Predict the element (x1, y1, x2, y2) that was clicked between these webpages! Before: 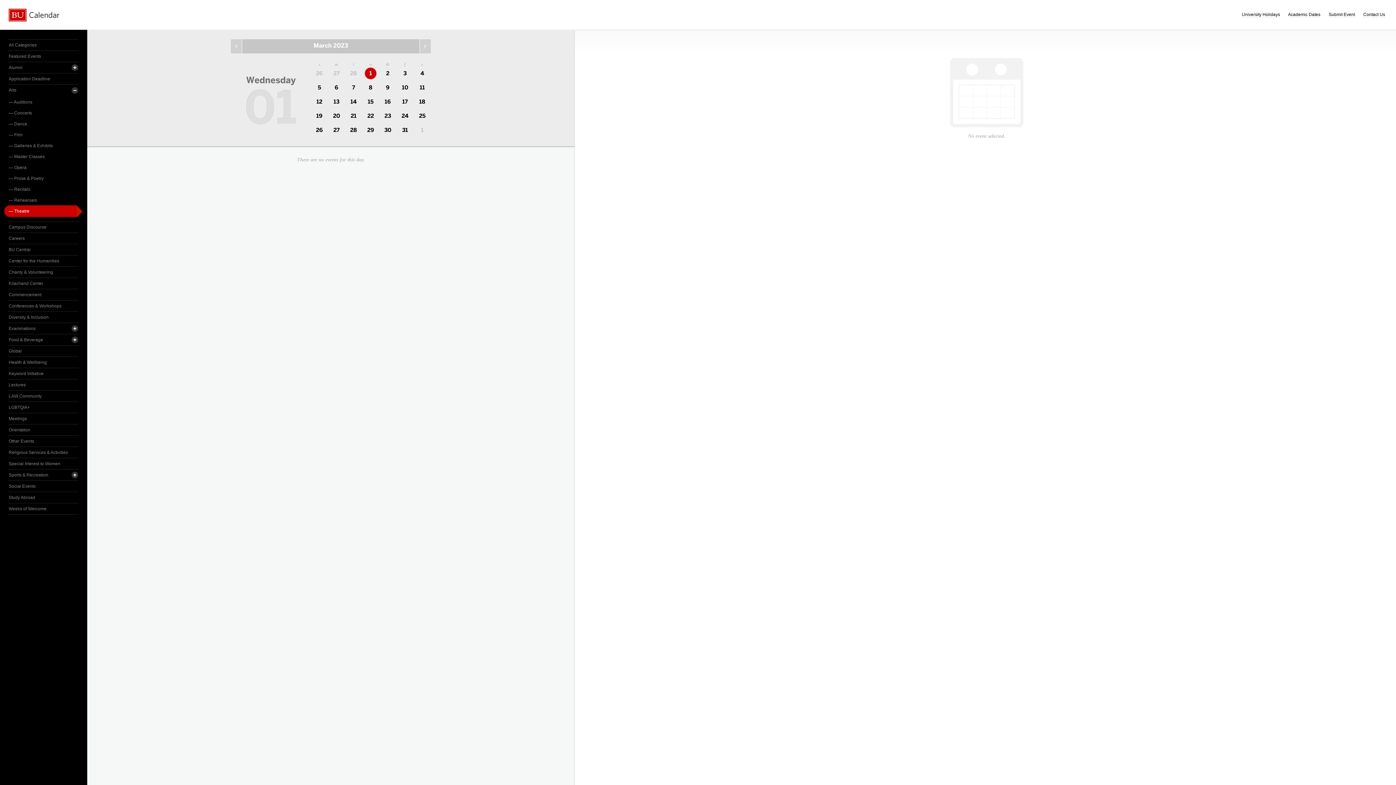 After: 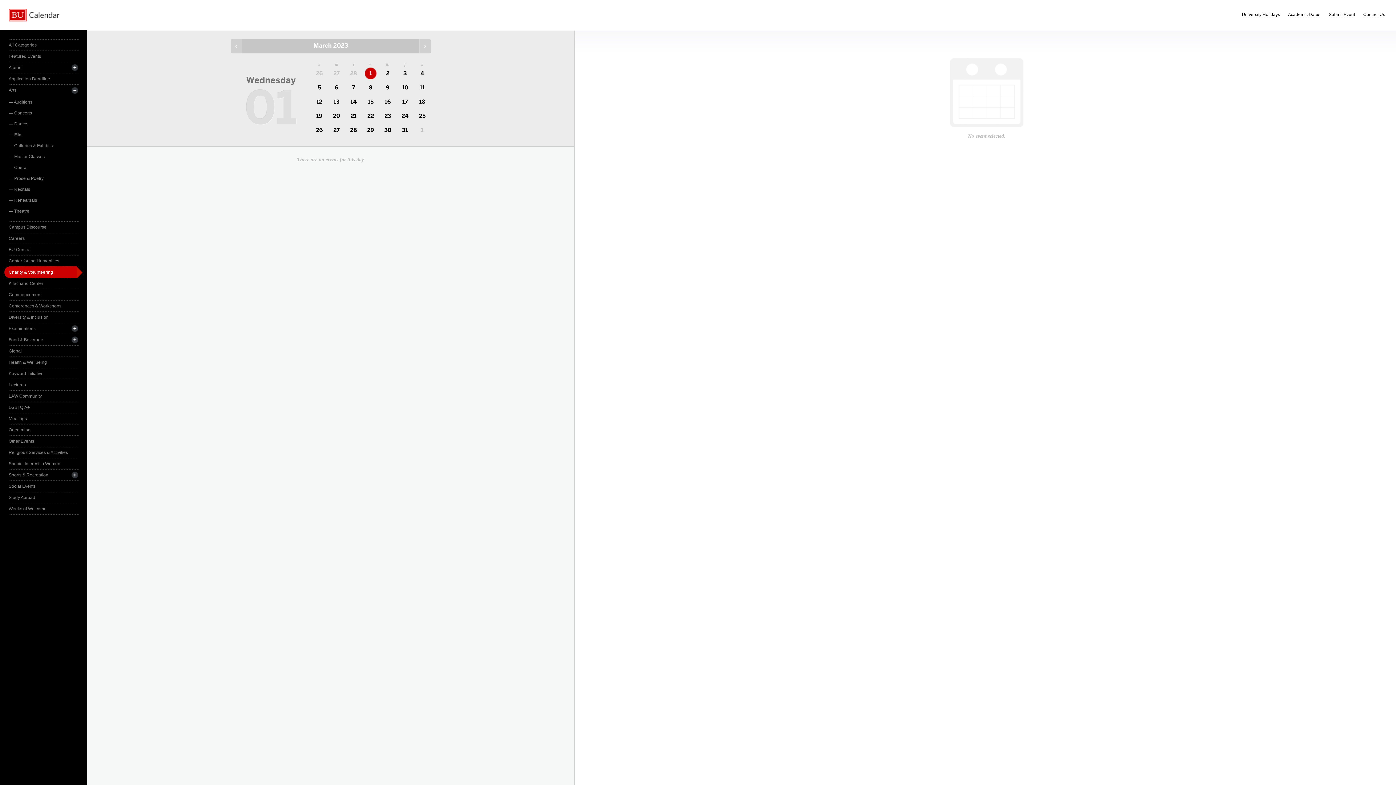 Action: bbox: (8, 266, 78, 277) label: Charity & Volunteering